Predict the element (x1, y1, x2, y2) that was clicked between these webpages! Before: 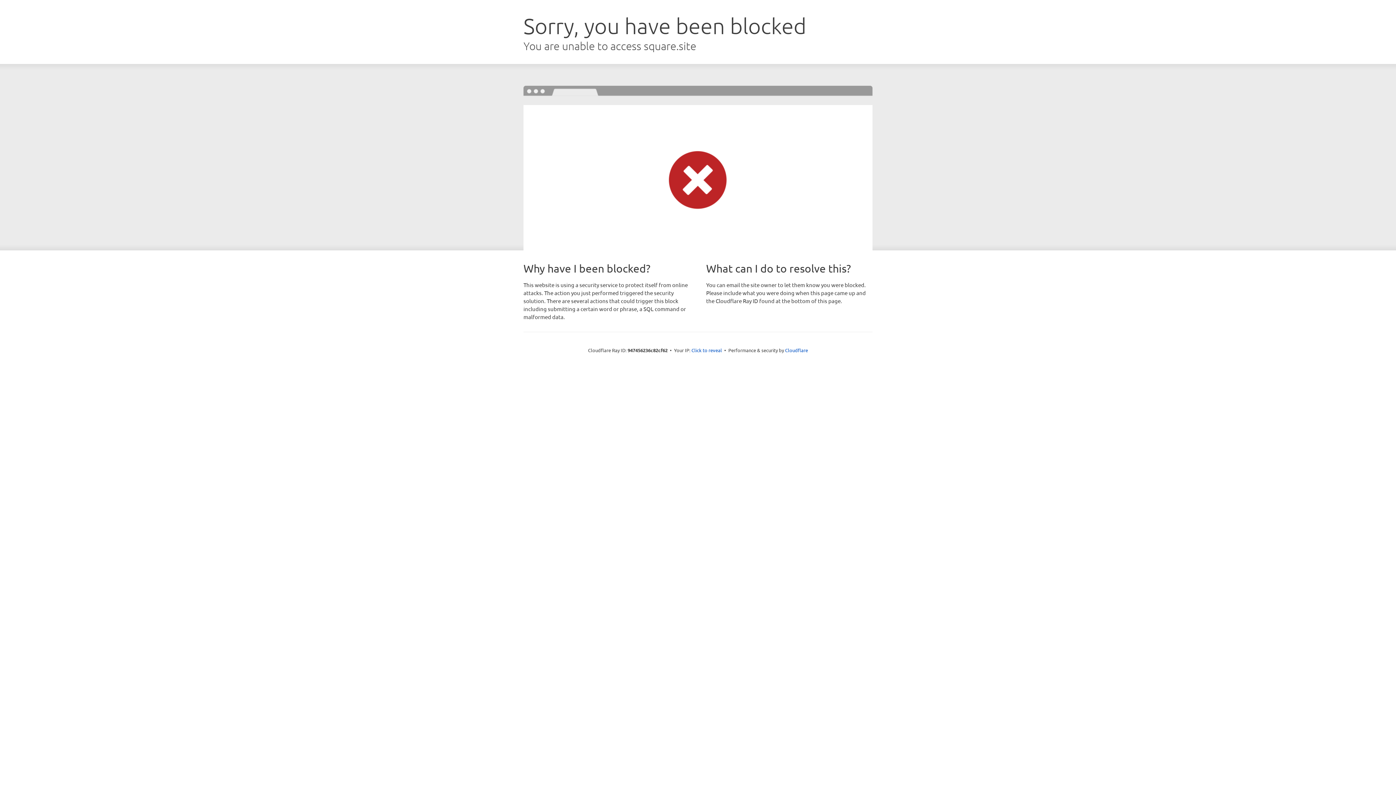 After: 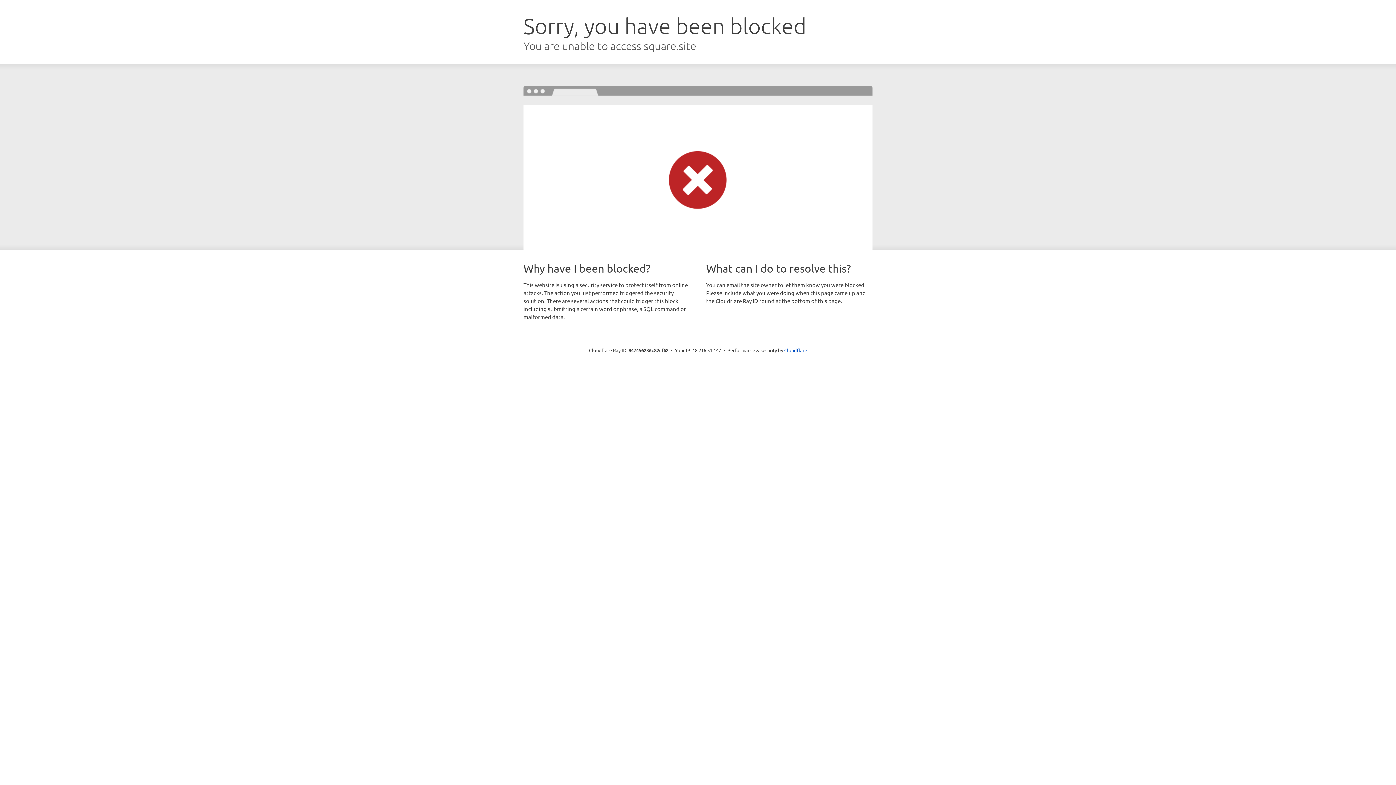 Action: bbox: (691, 346, 722, 353) label: Click to reveal